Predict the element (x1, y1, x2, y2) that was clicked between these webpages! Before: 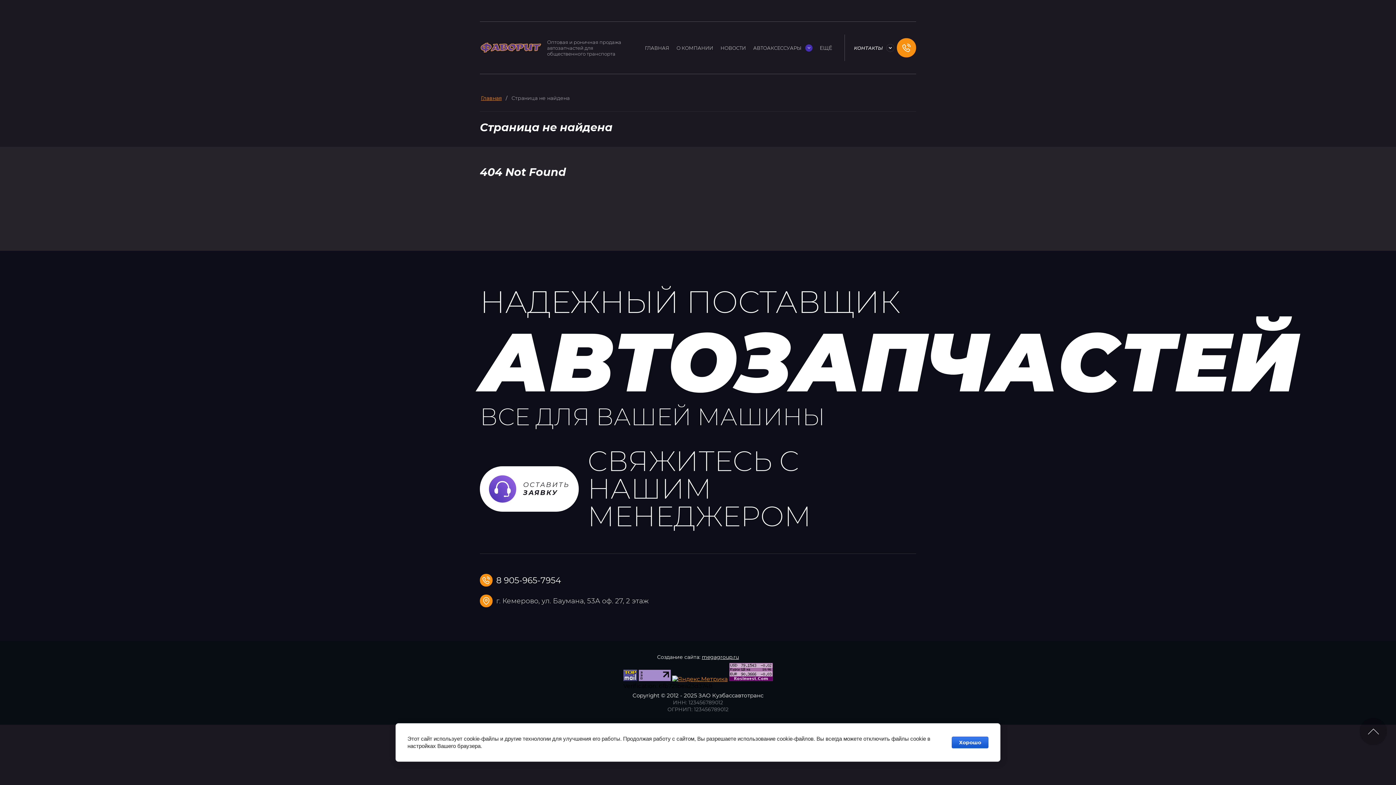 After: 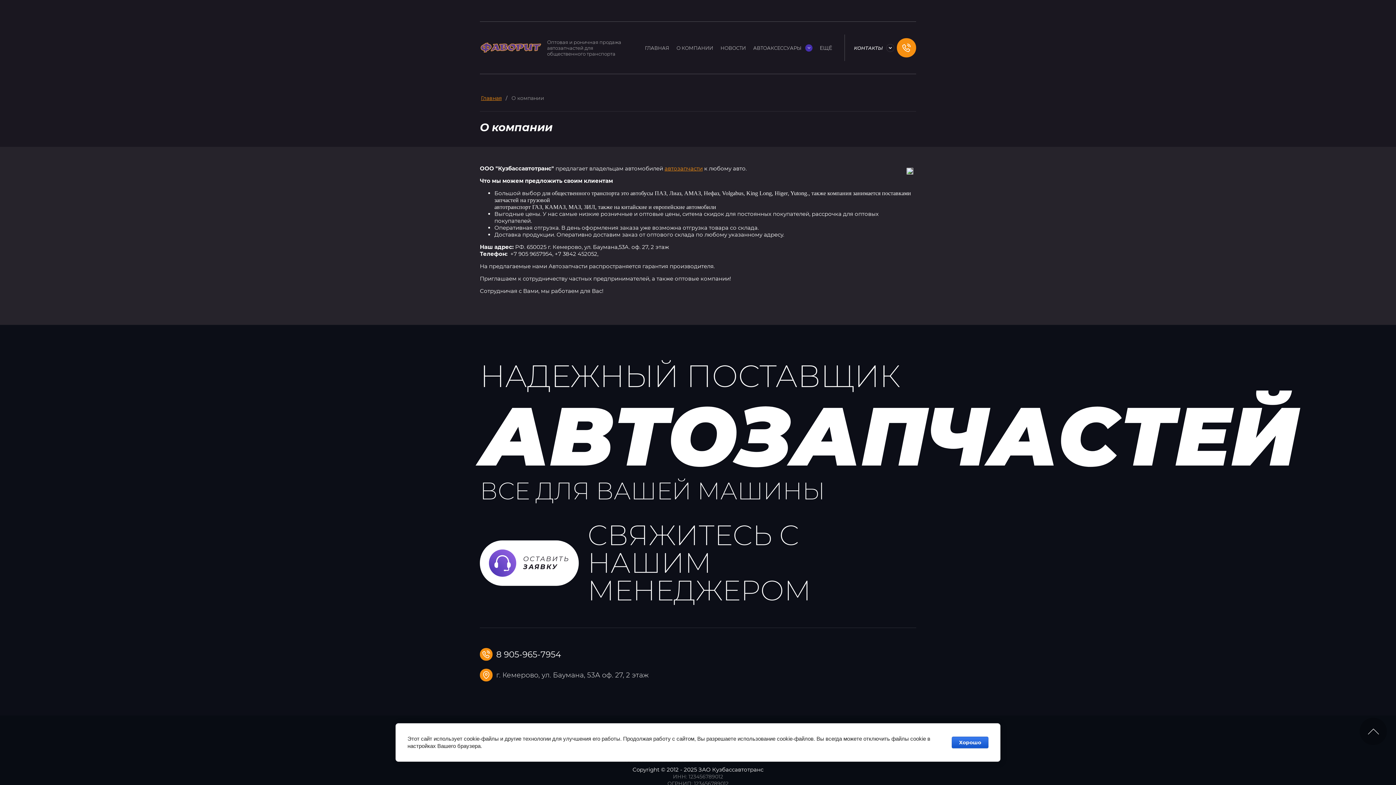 Action: bbox: (673, 41, 717, 54) label: О КОМПАНИИ